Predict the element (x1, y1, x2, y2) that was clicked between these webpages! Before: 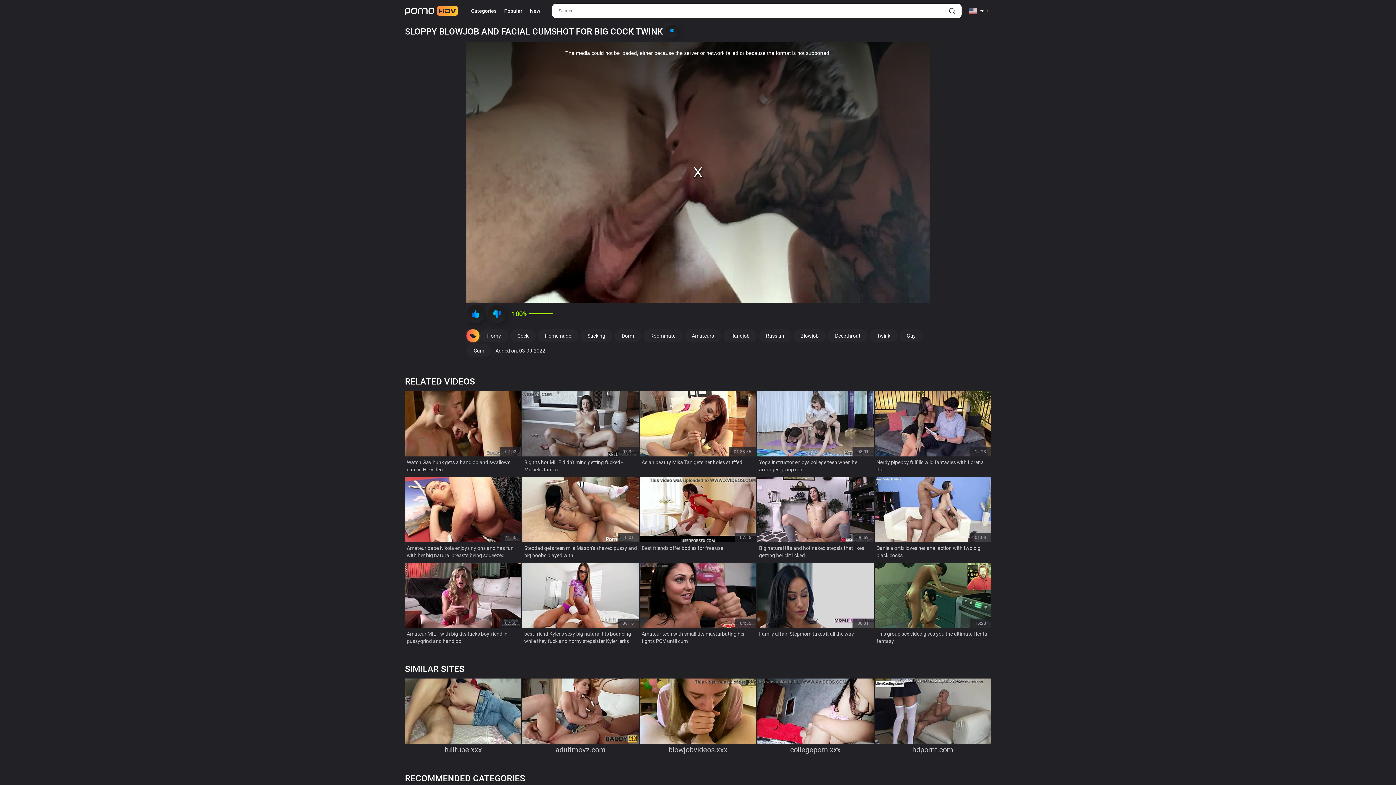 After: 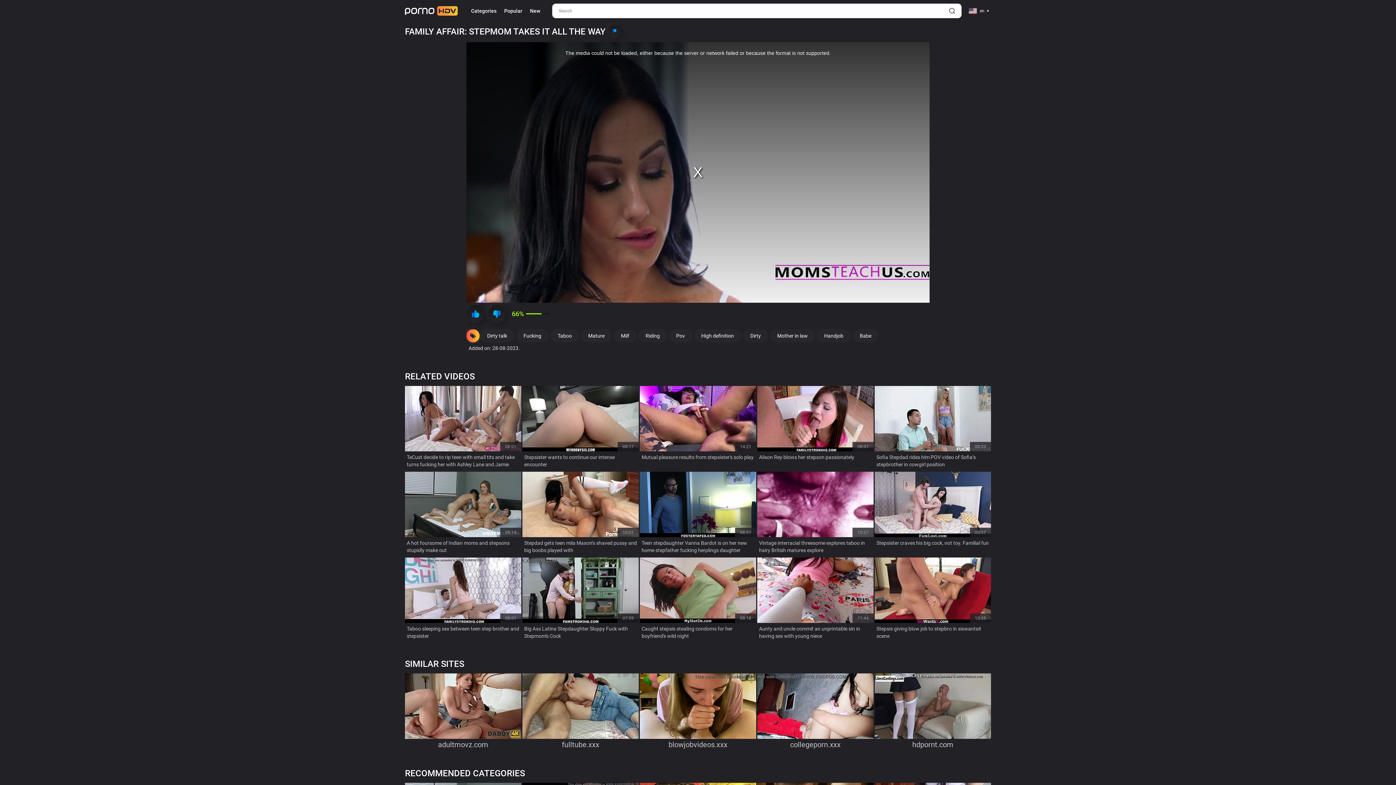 Action: bbox: (757, 562, 873, 628) label: 08:01